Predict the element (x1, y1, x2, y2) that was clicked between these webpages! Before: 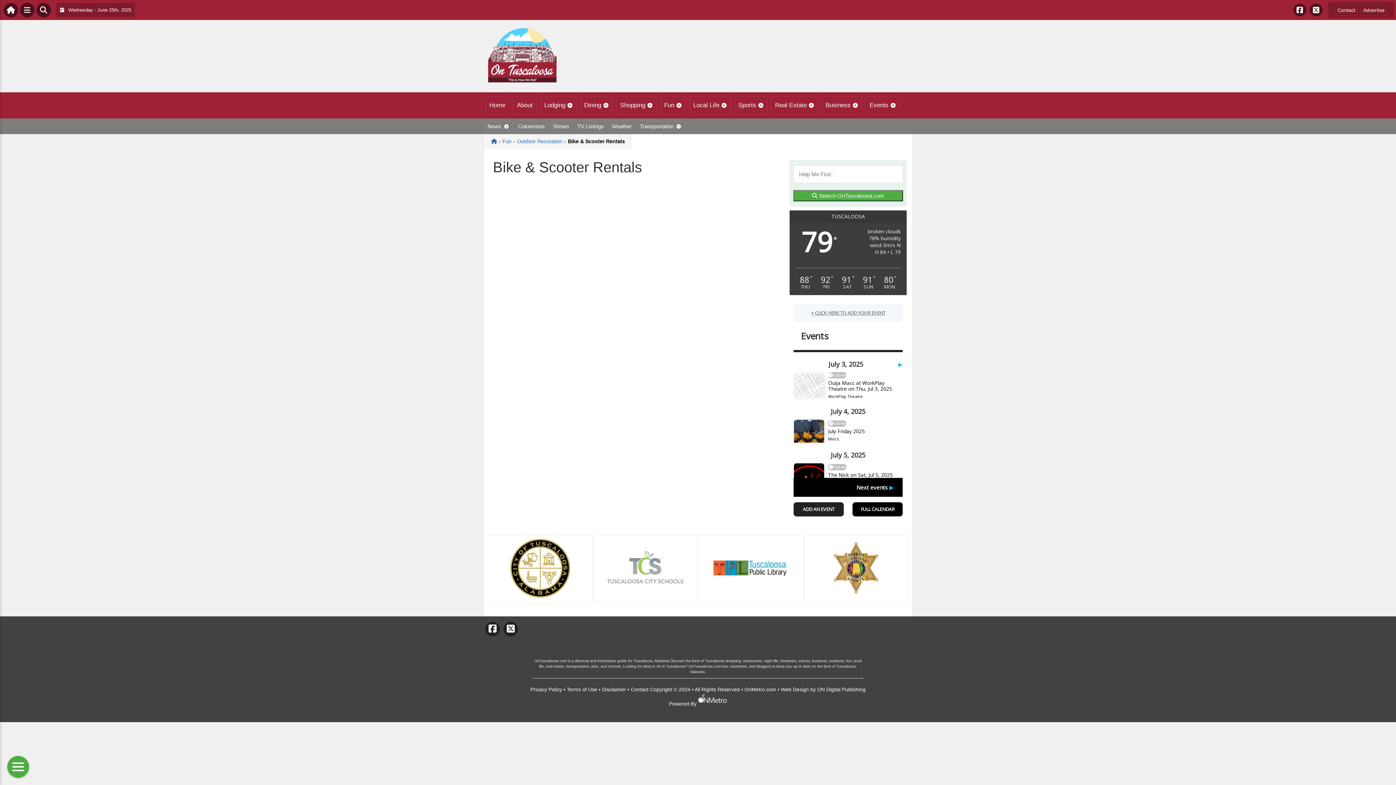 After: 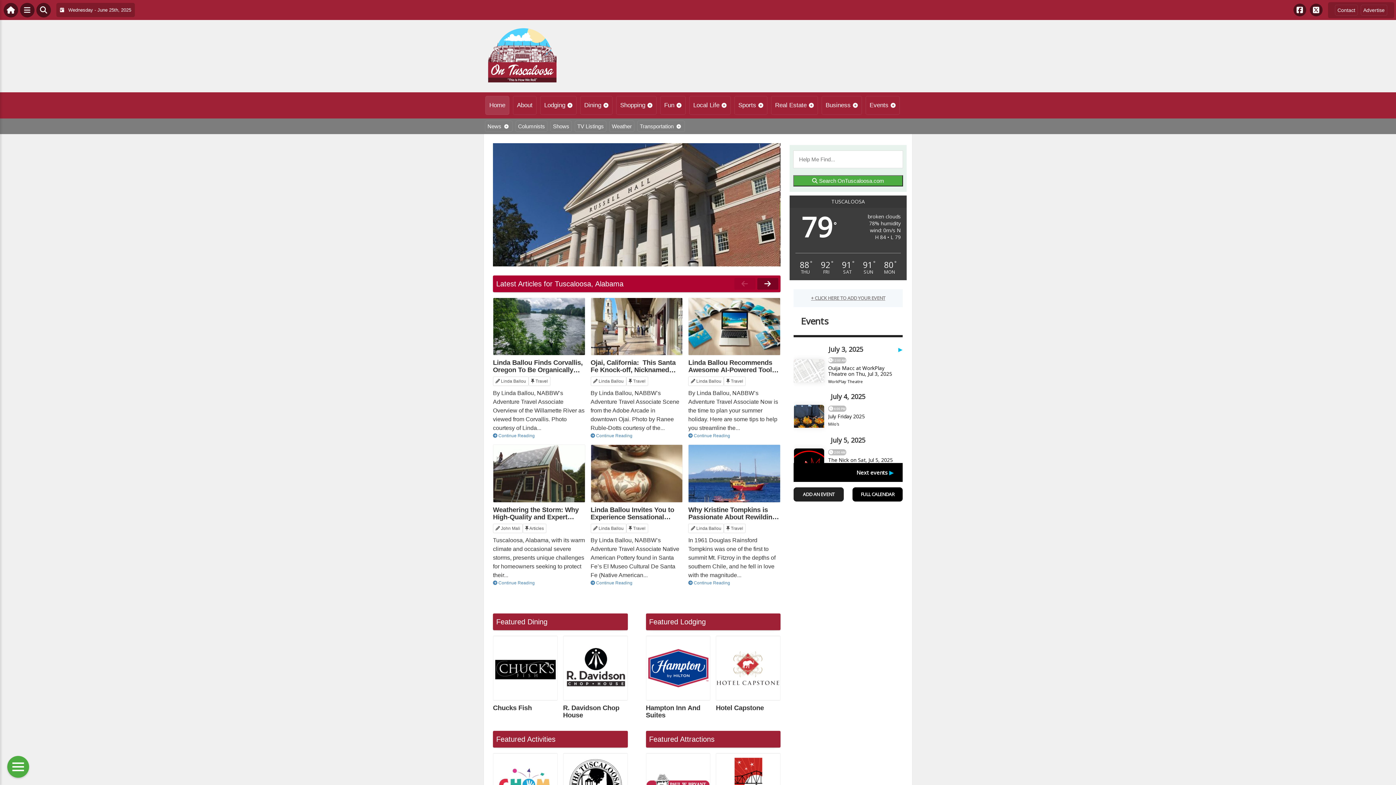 Action: bbox: (487, 78, 557, 85)